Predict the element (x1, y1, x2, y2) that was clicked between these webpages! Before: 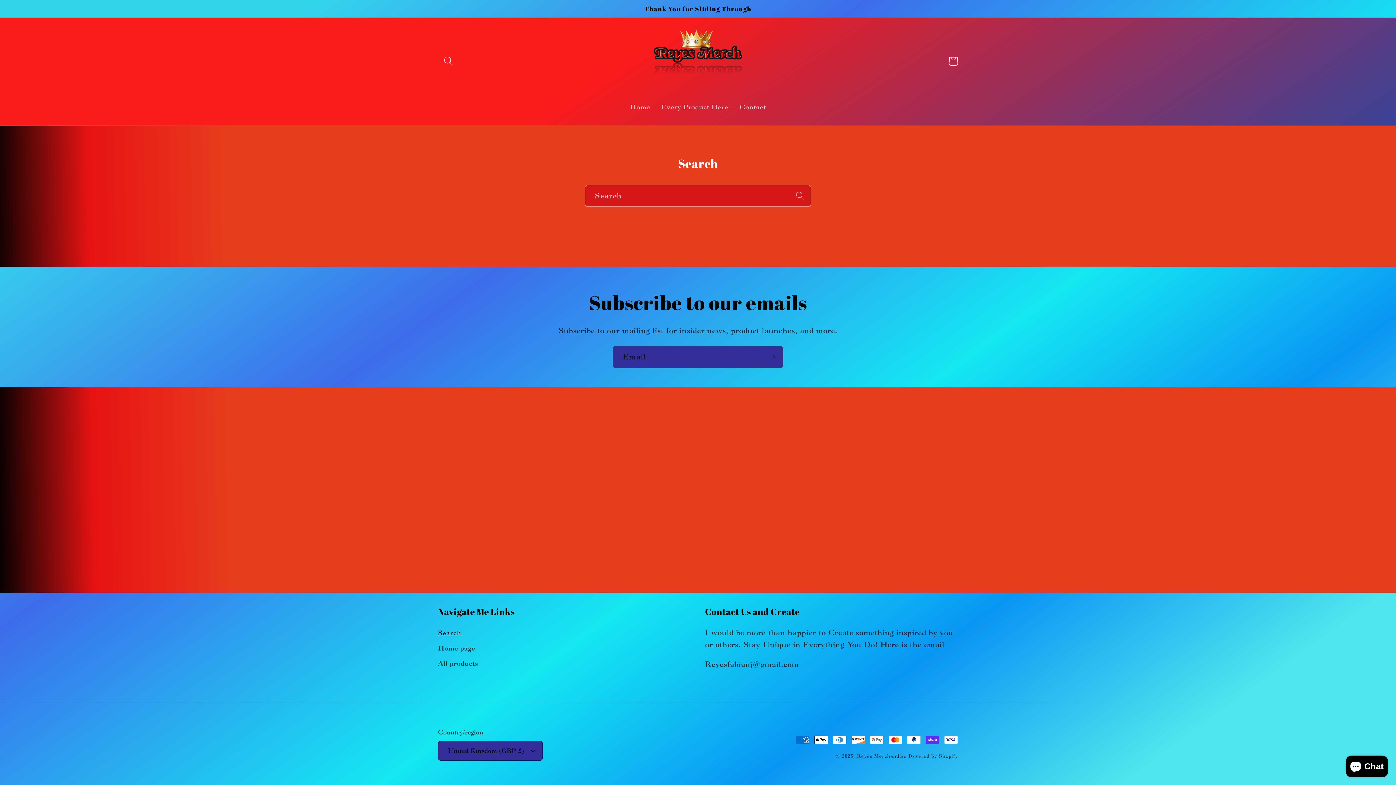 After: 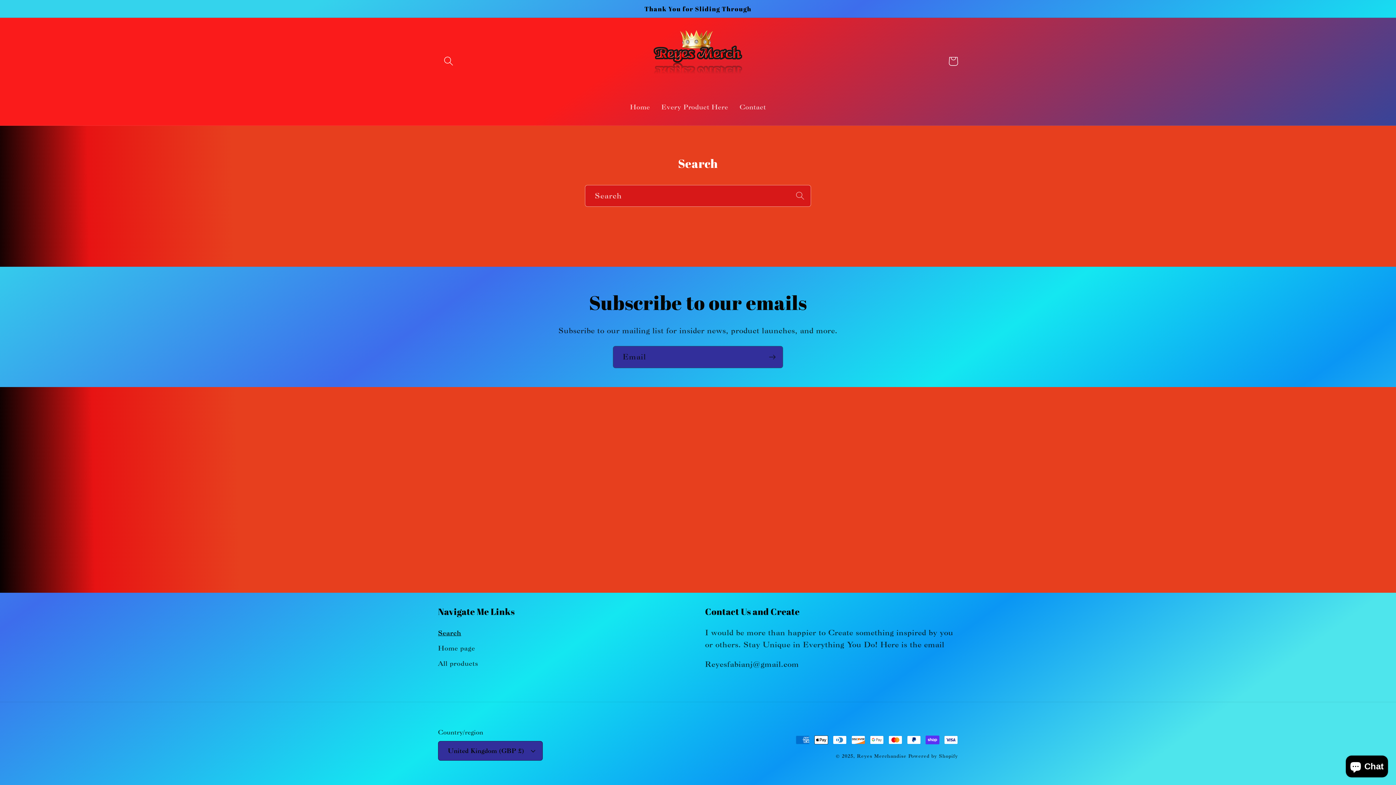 Action: bbox: (438, 627, 461, 640) label: Search